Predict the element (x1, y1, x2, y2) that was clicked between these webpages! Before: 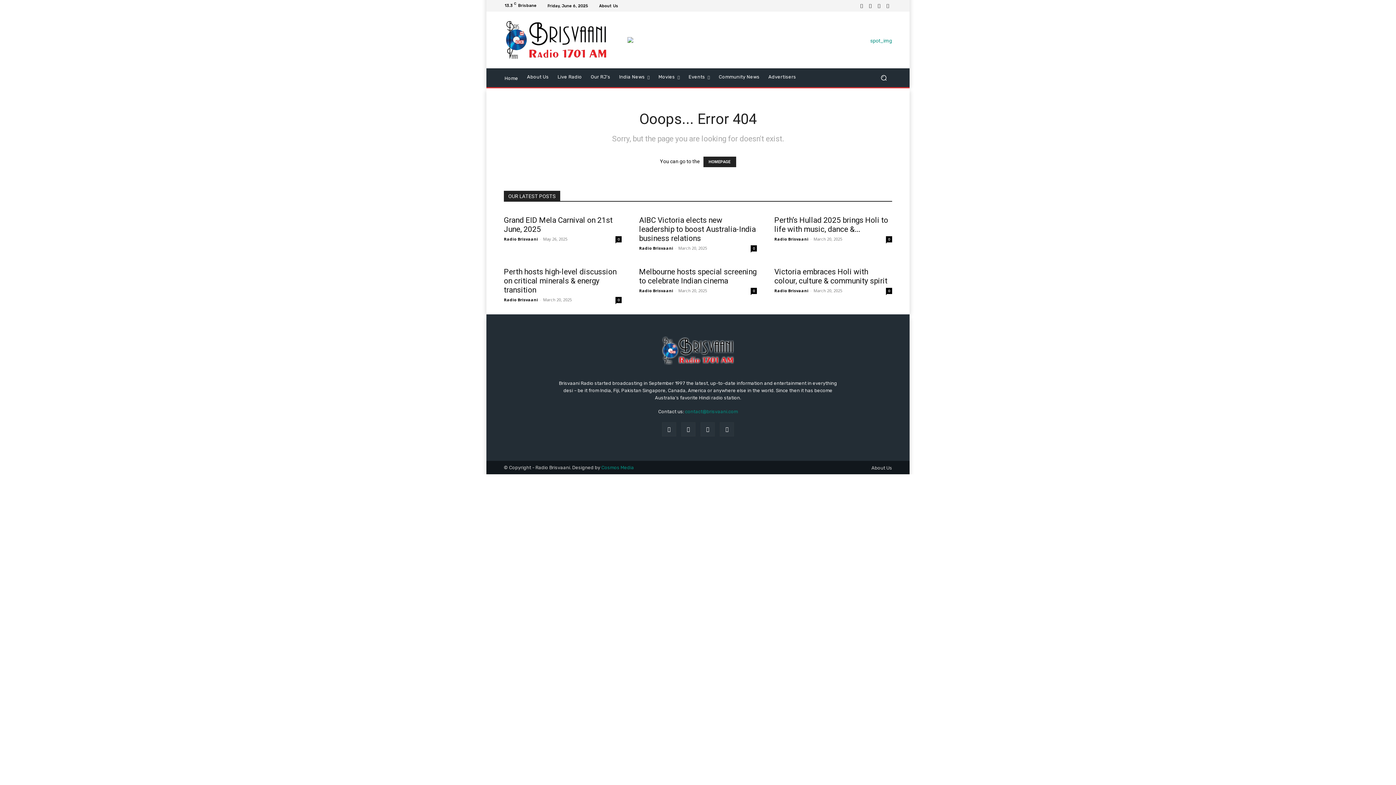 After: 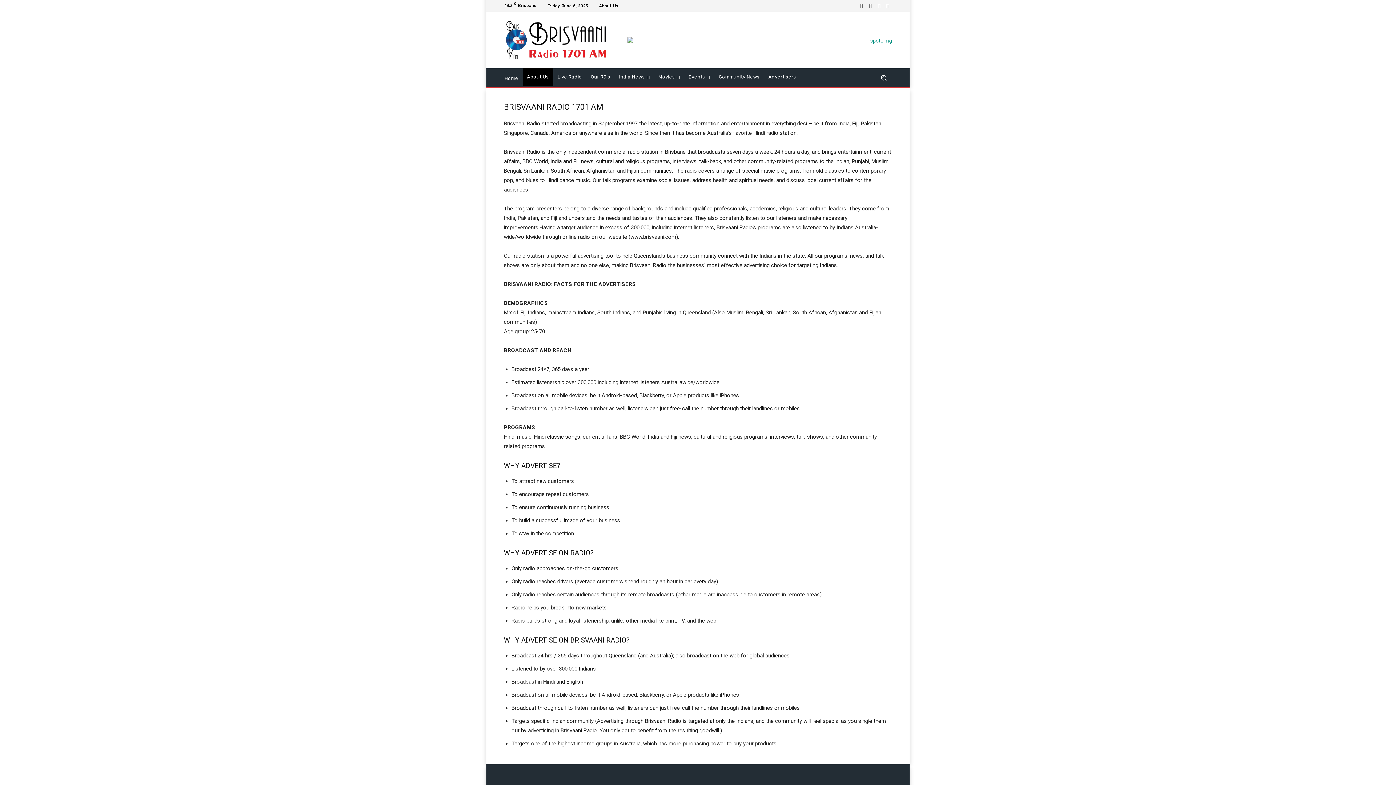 Action: label: About Us bbox: (522, 68, 553, 85)